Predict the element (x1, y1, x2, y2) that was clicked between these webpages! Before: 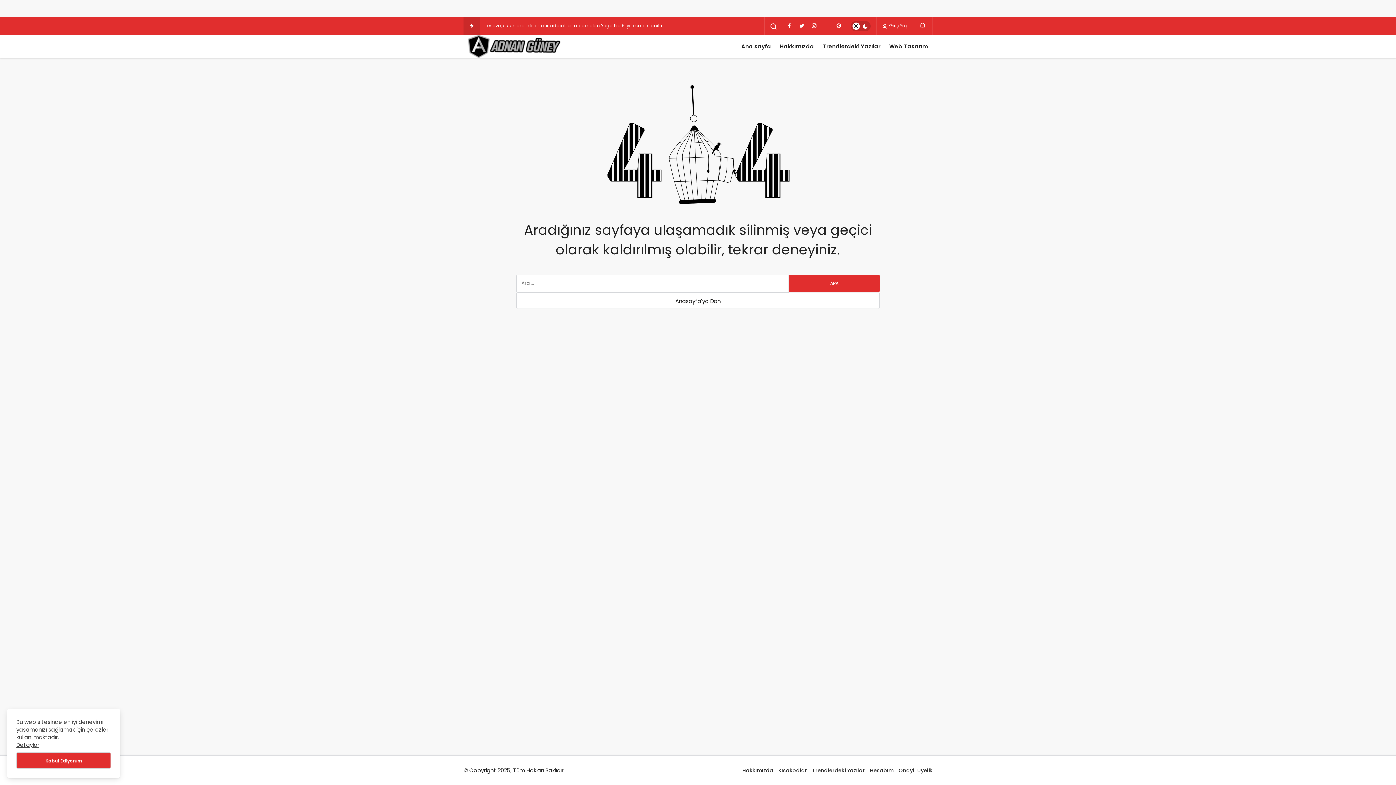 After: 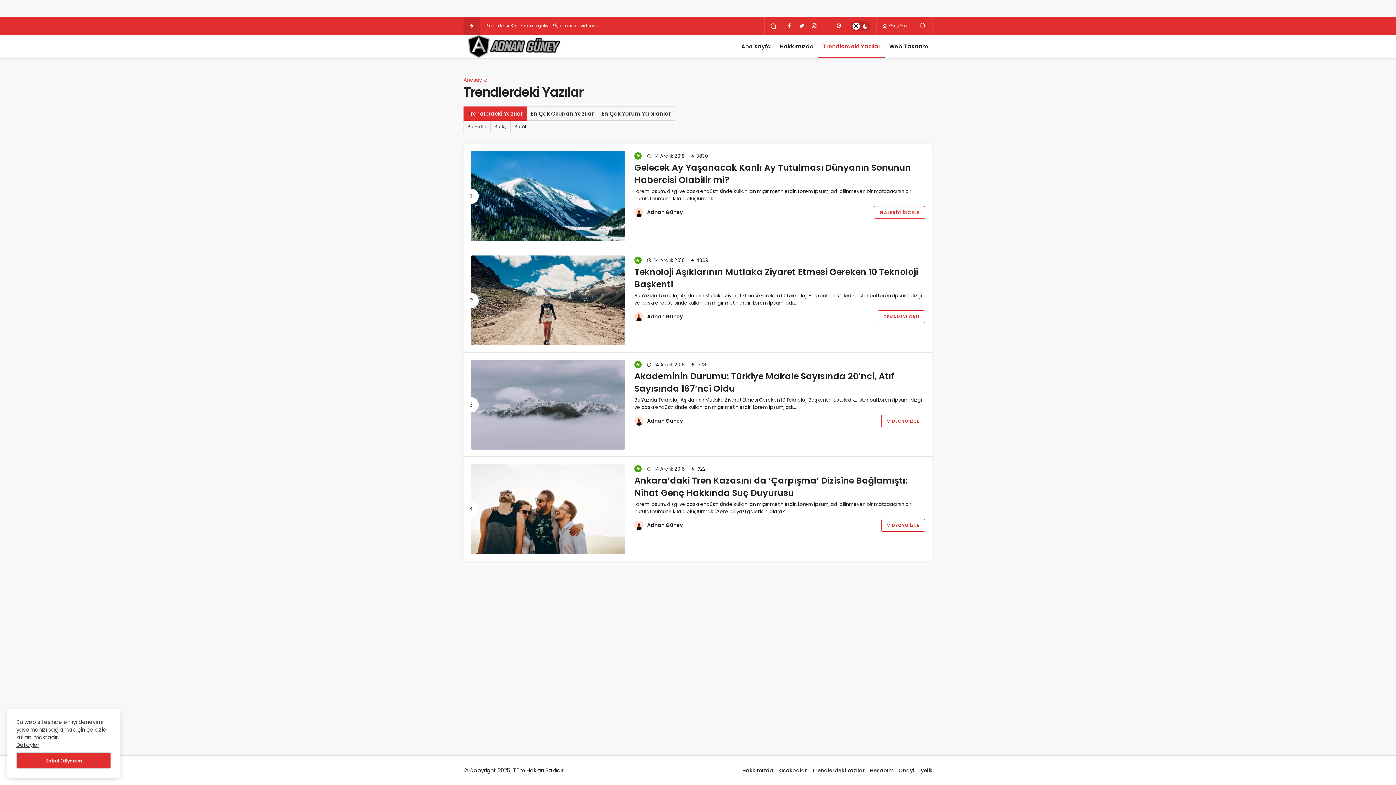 Action: bbox: (463, 16, 480, 34)